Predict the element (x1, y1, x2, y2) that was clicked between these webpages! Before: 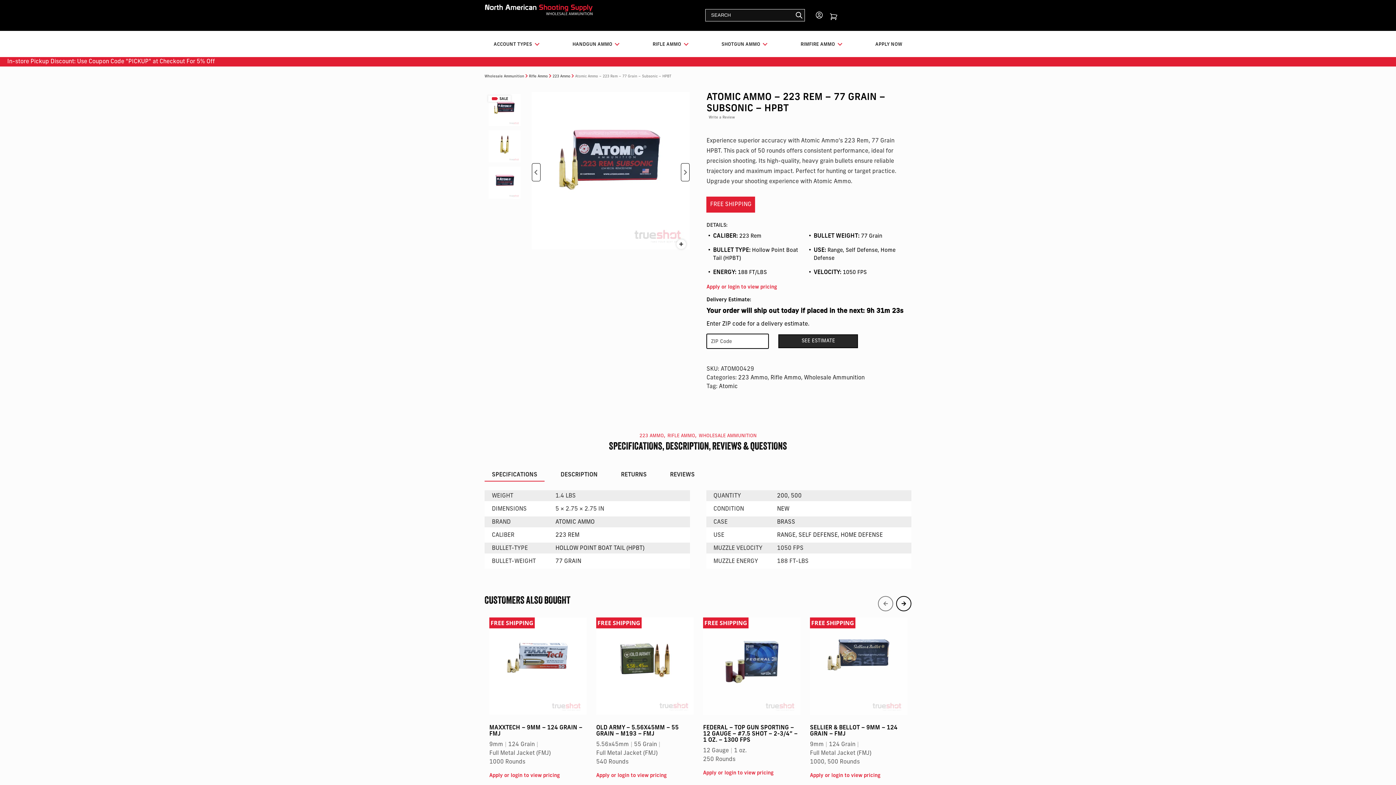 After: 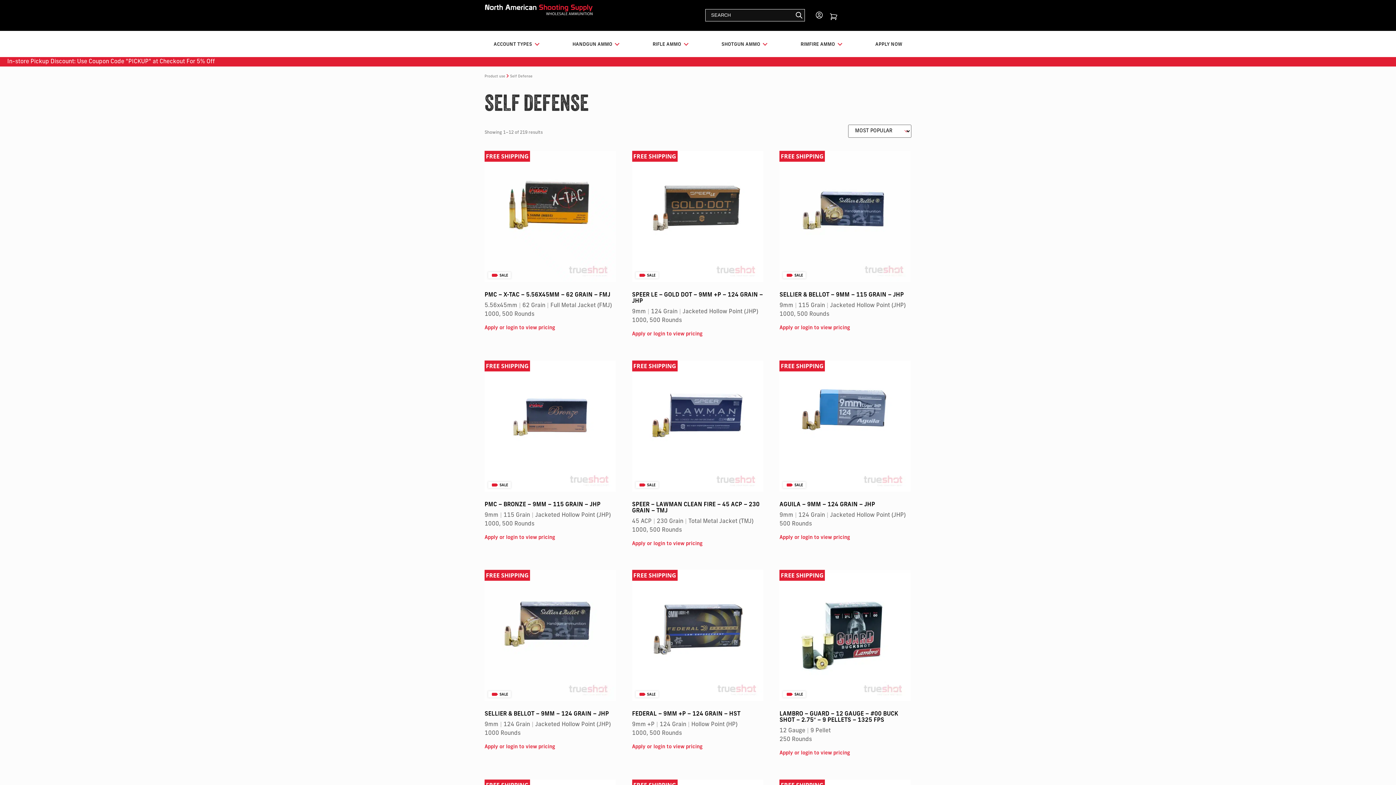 Action: label: SELF DEFENSE bbox: (798, 532, 837, 538)